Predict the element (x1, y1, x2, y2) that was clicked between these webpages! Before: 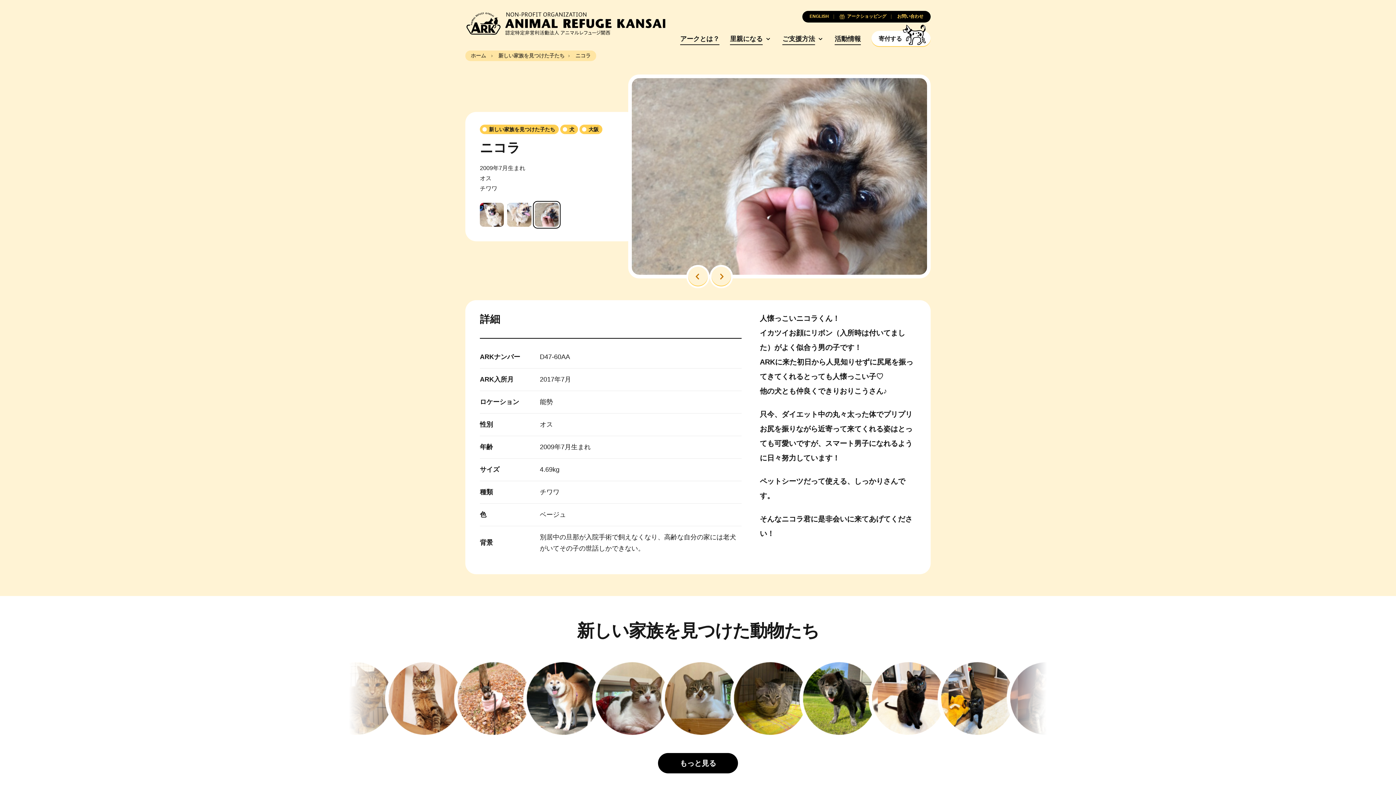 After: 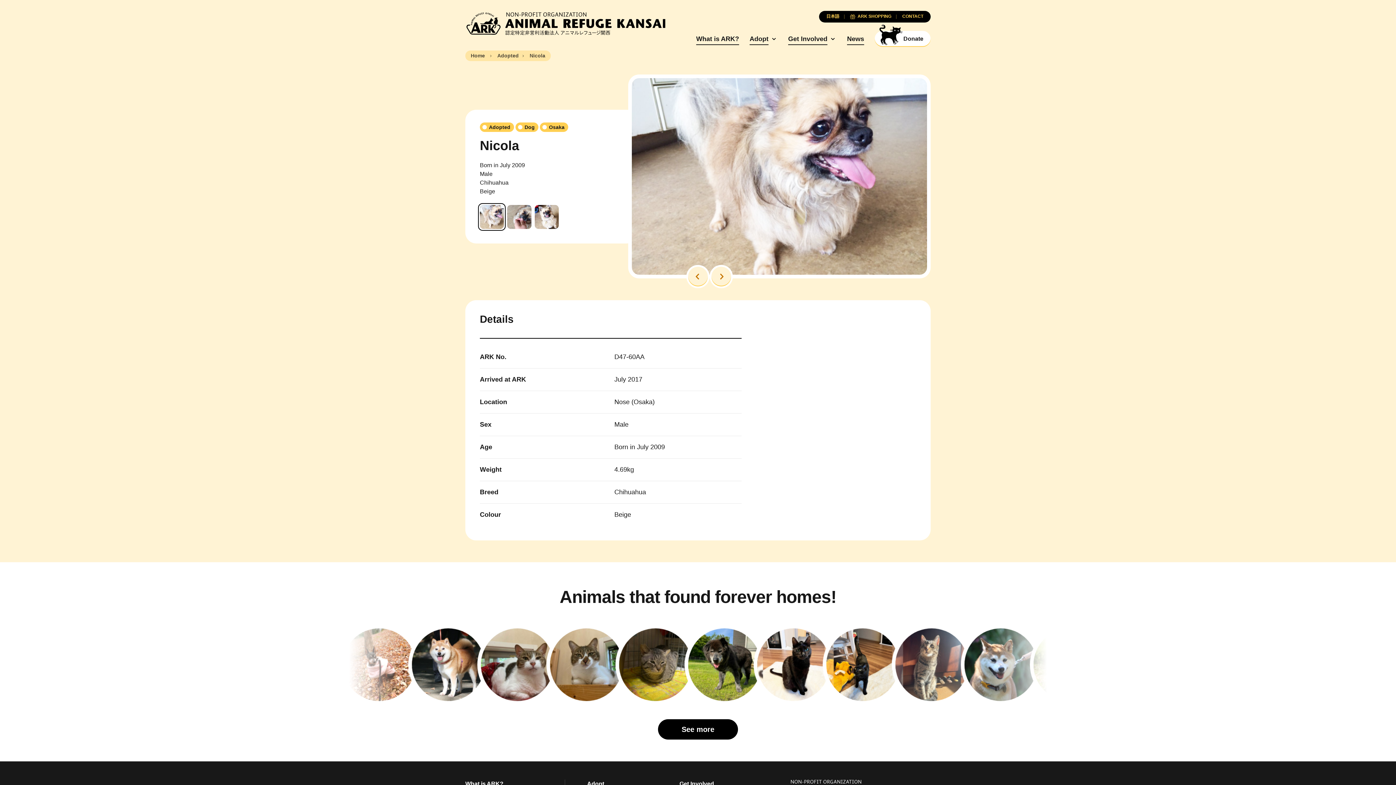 Action: label: ENGLISH bbox: (806, 10, 832, 22)